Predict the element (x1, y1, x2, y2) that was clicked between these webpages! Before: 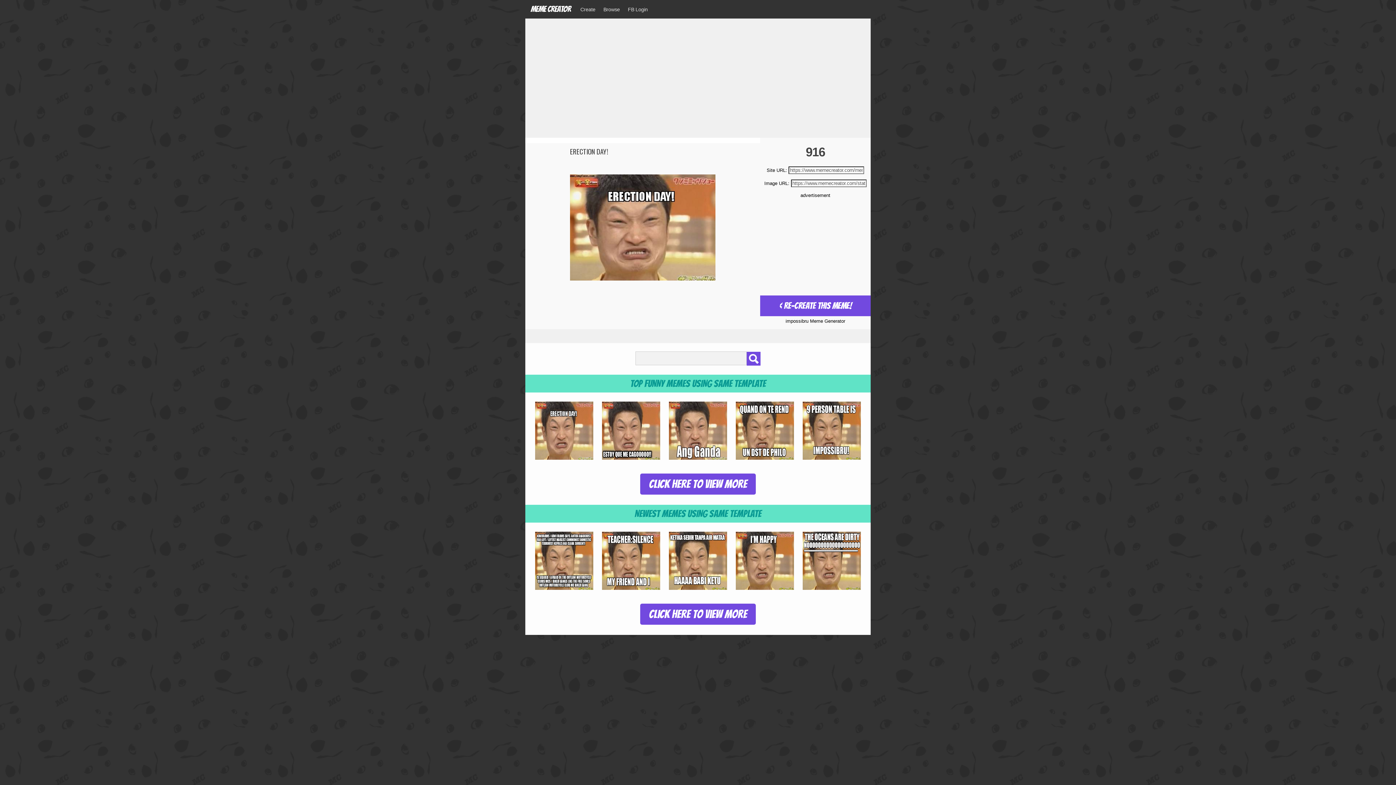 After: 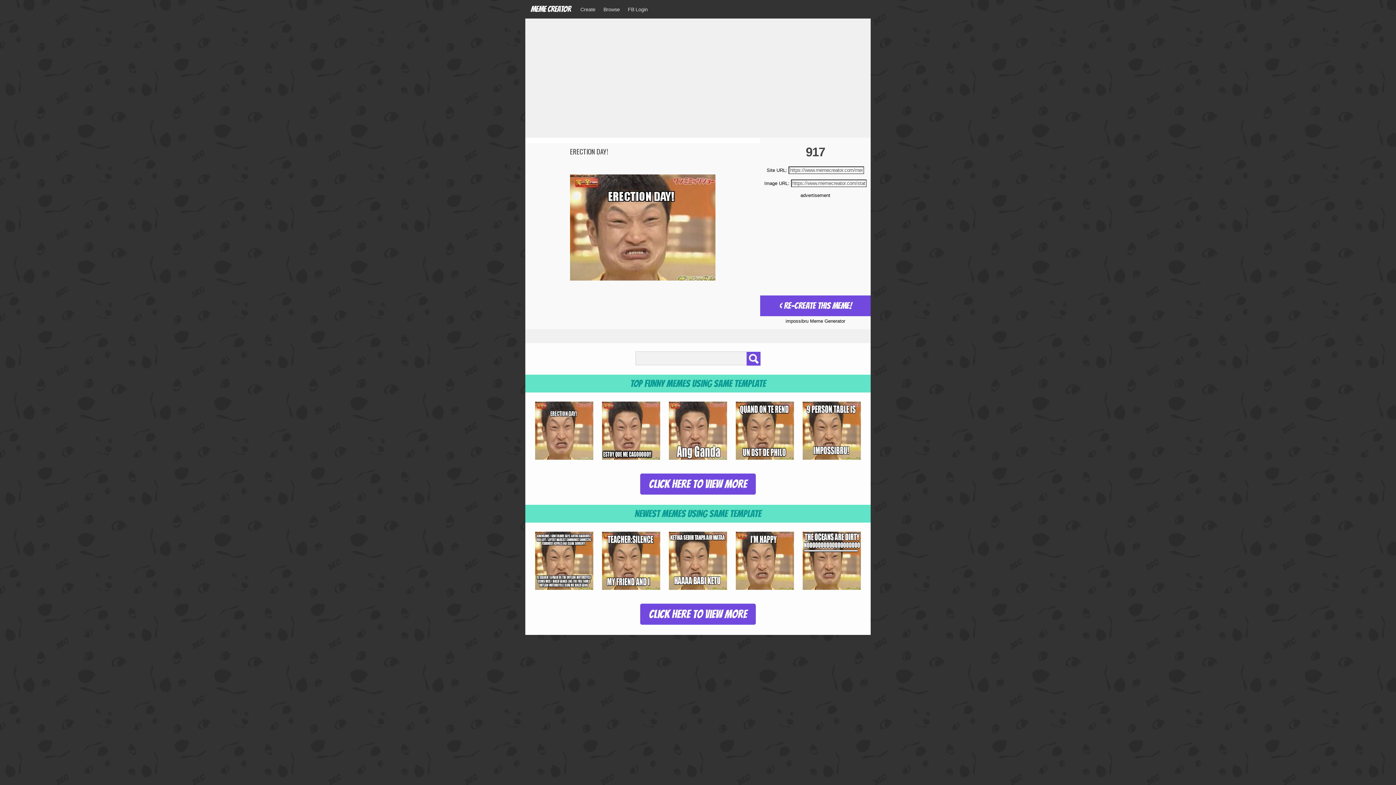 Action: bbox: (535, 401, 593, 459)